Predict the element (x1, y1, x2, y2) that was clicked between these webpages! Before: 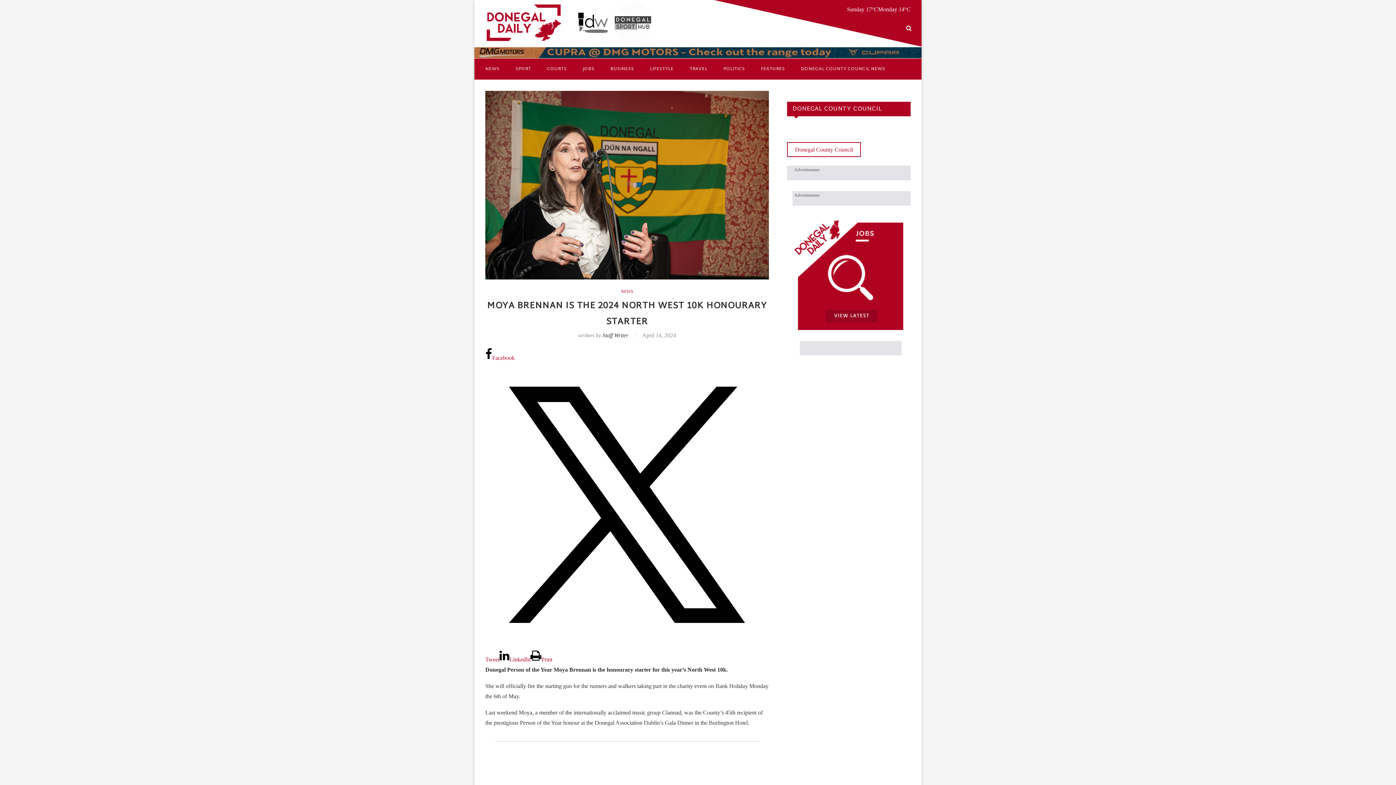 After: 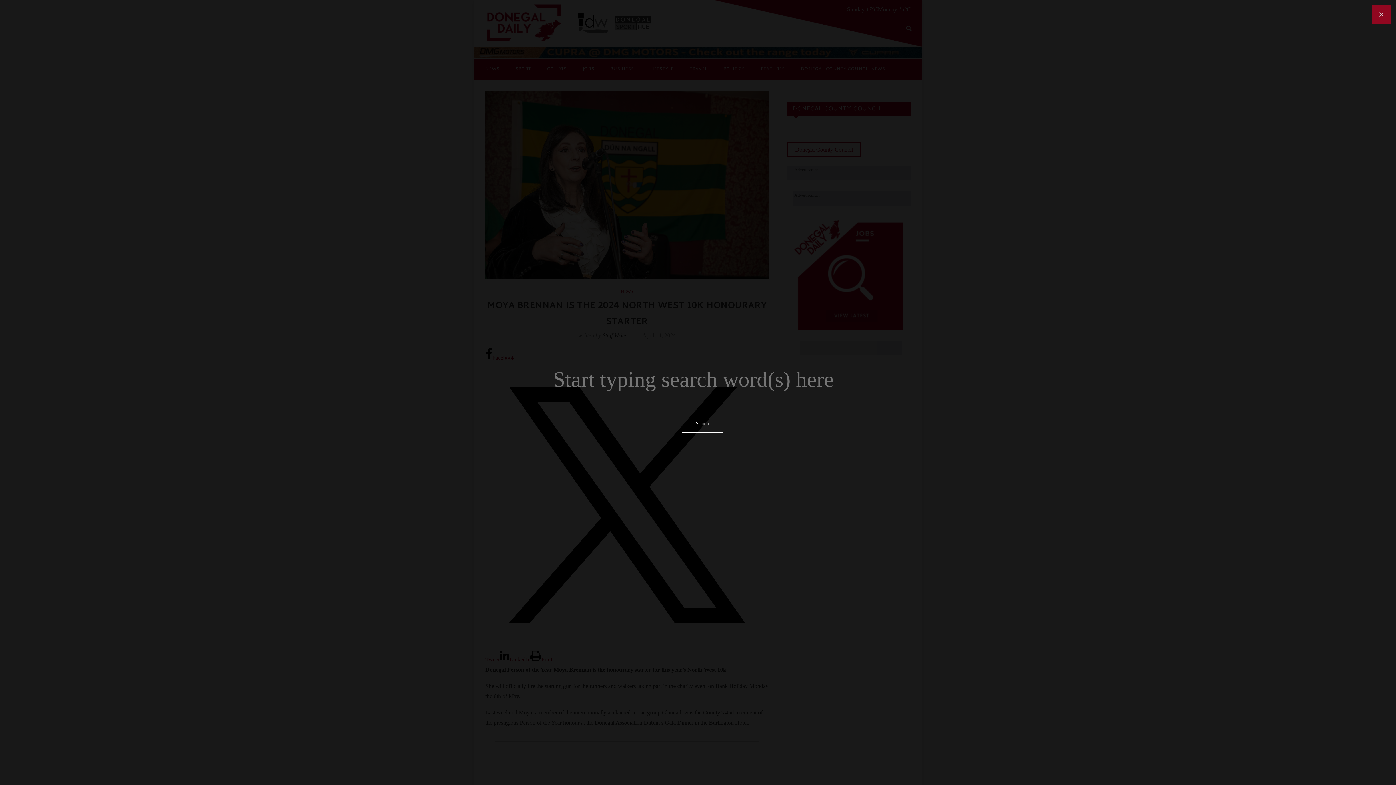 Action: bbox: (905, 17, 912, 38)